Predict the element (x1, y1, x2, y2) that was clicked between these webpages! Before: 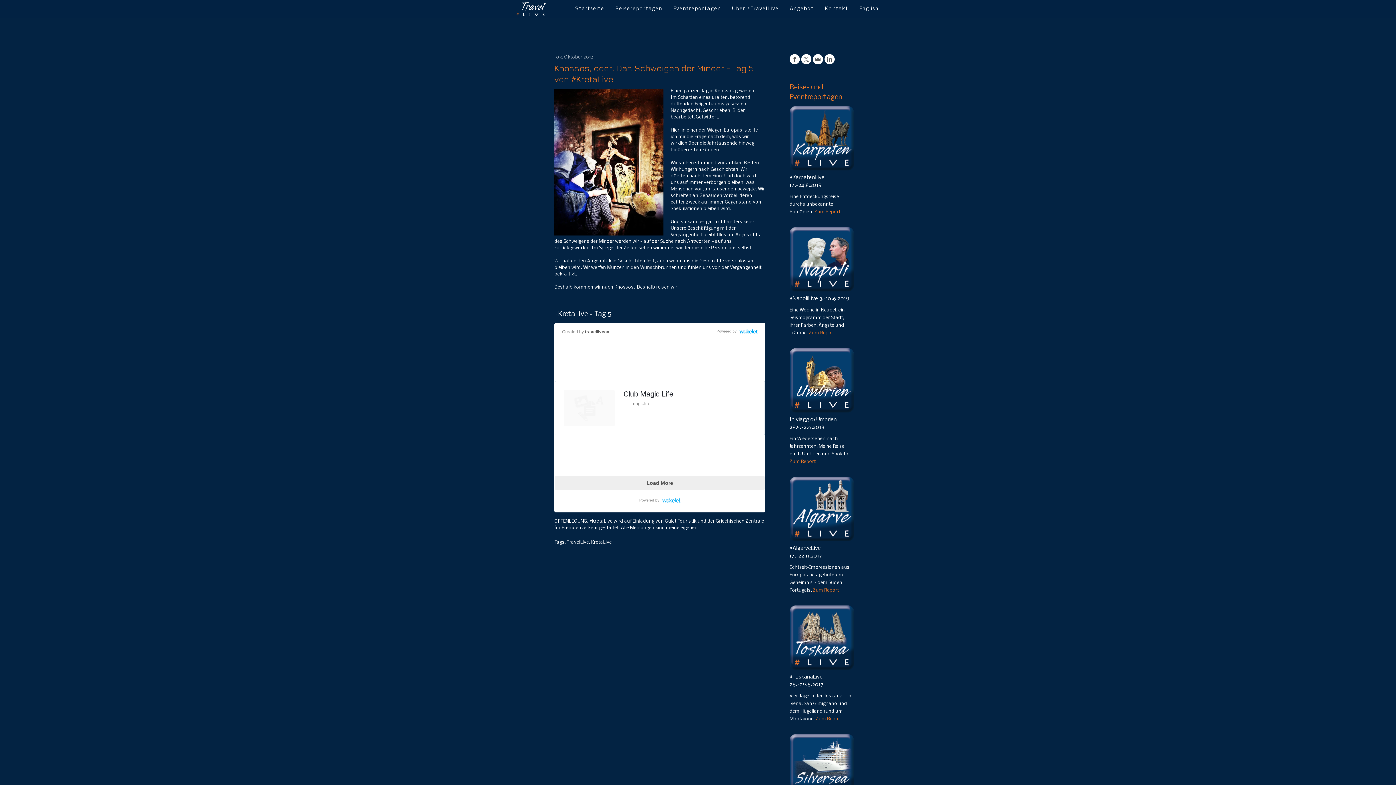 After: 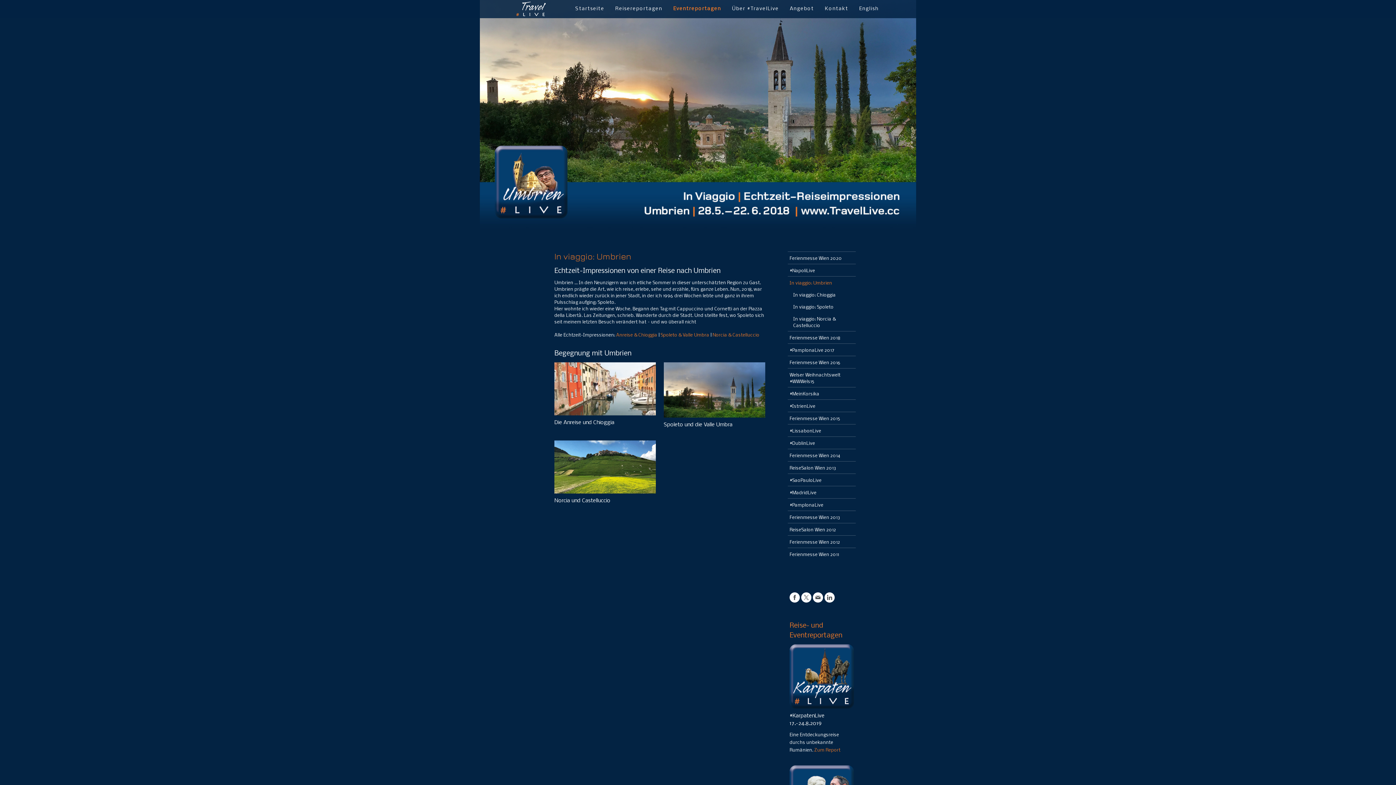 Action: label: Zum Report bbox: (789, 459, 816, 464)